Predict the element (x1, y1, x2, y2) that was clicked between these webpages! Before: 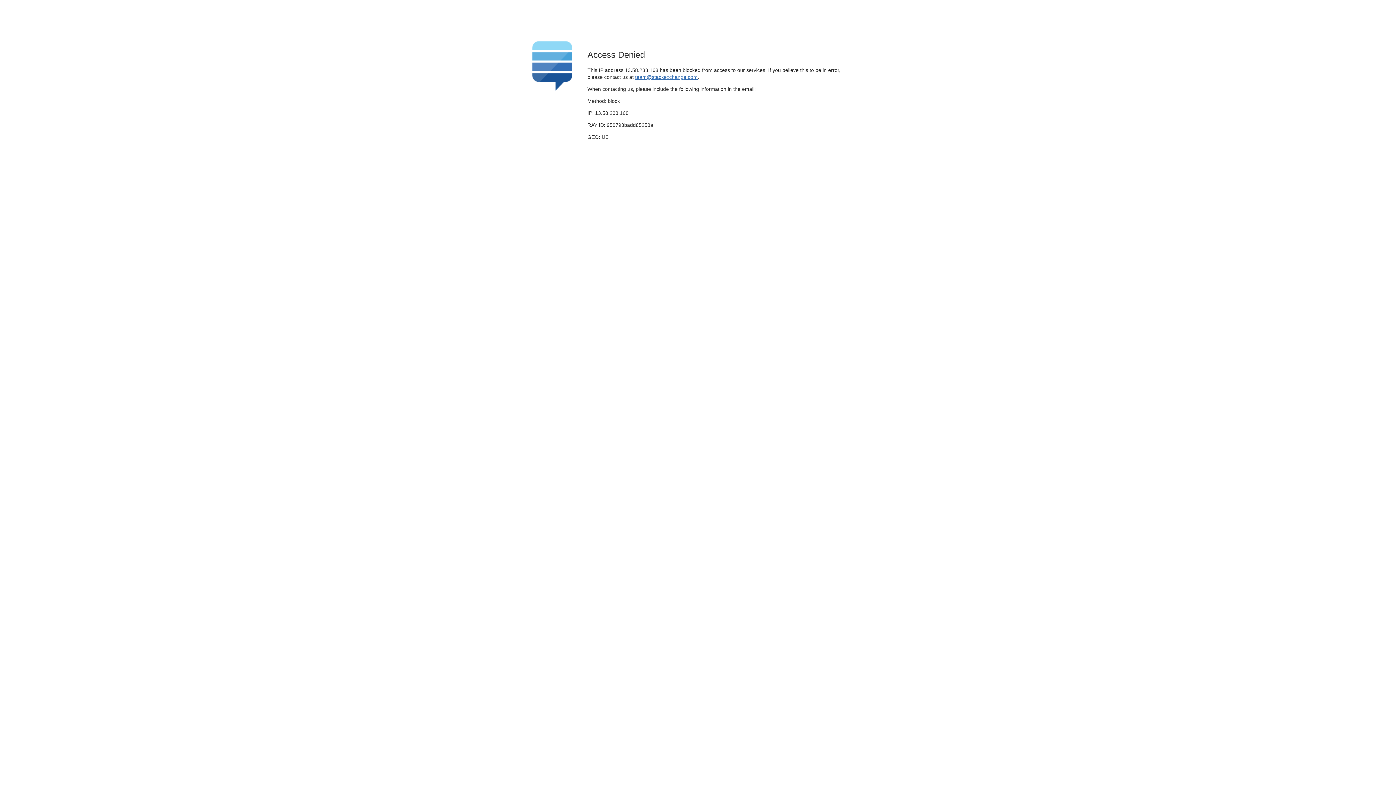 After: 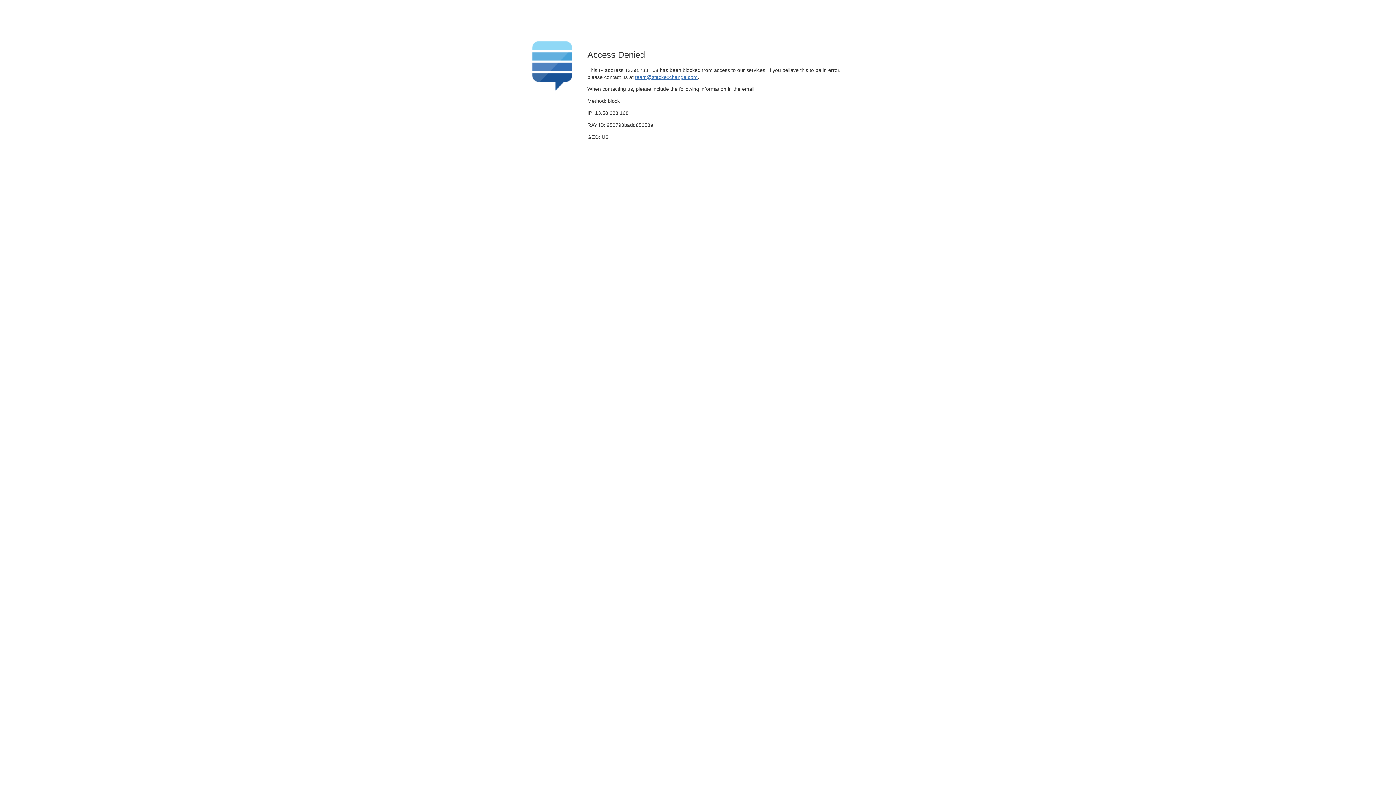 Action: bbox: (635, 74, 697, 79) label: team@stackexchange.com